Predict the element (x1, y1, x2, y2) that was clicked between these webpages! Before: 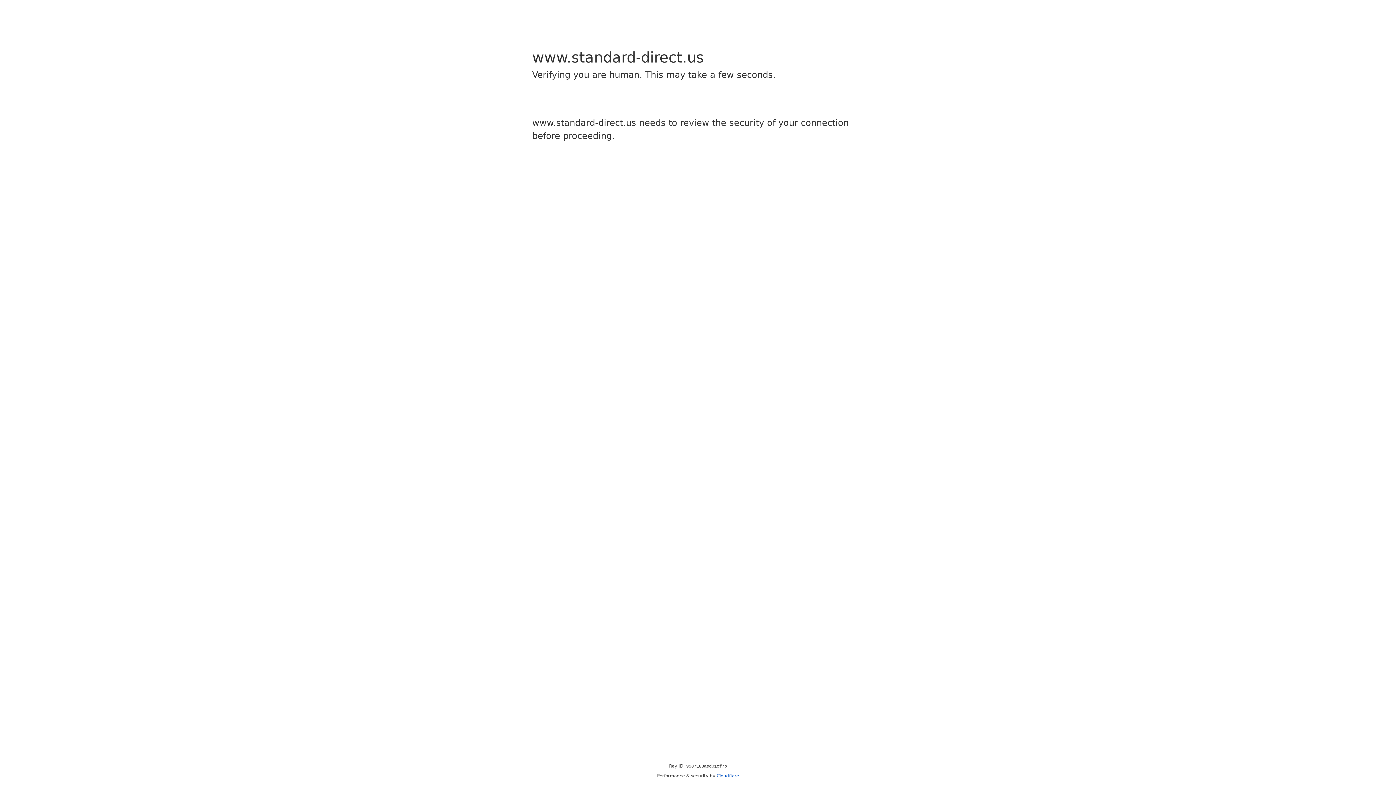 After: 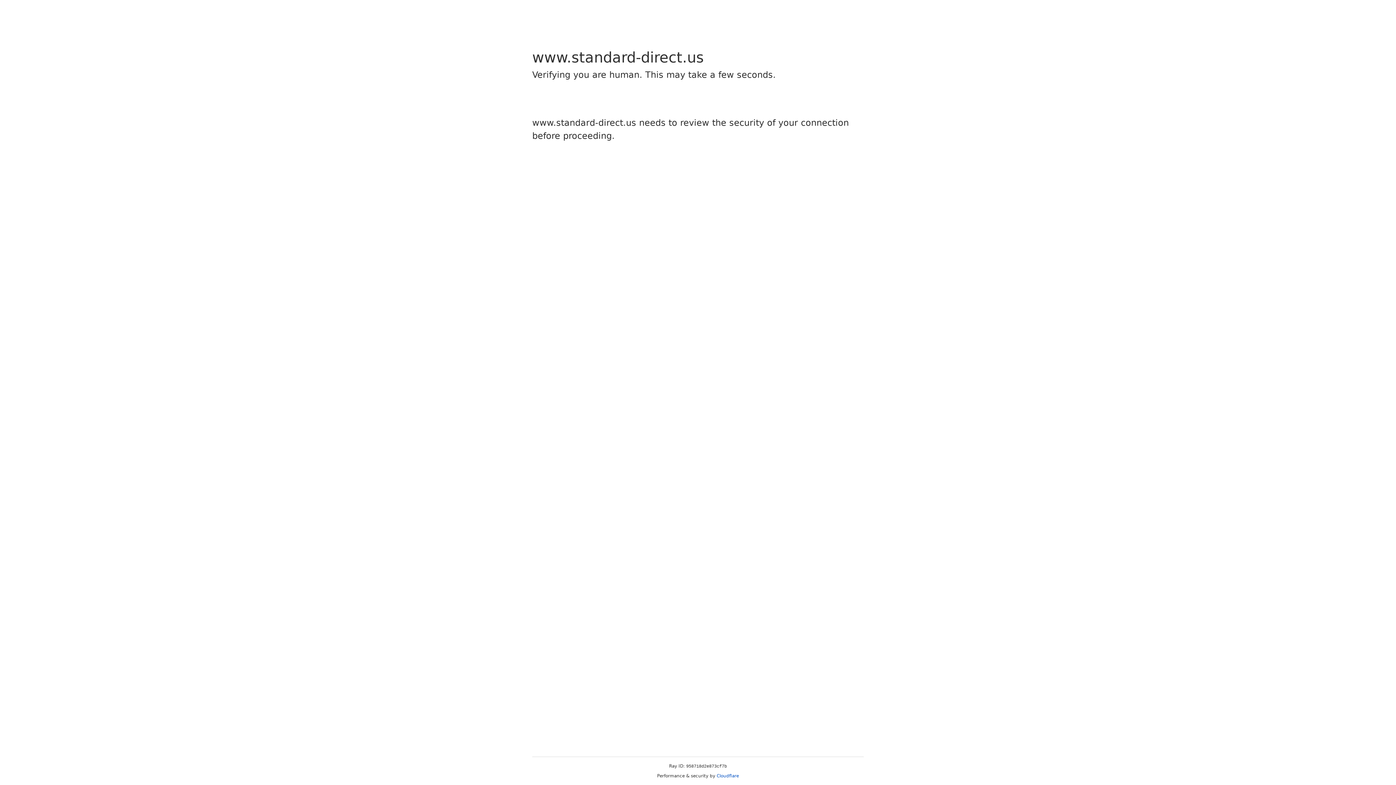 Action: label: Cloudflare bbox: (716, 773, 739, 778)